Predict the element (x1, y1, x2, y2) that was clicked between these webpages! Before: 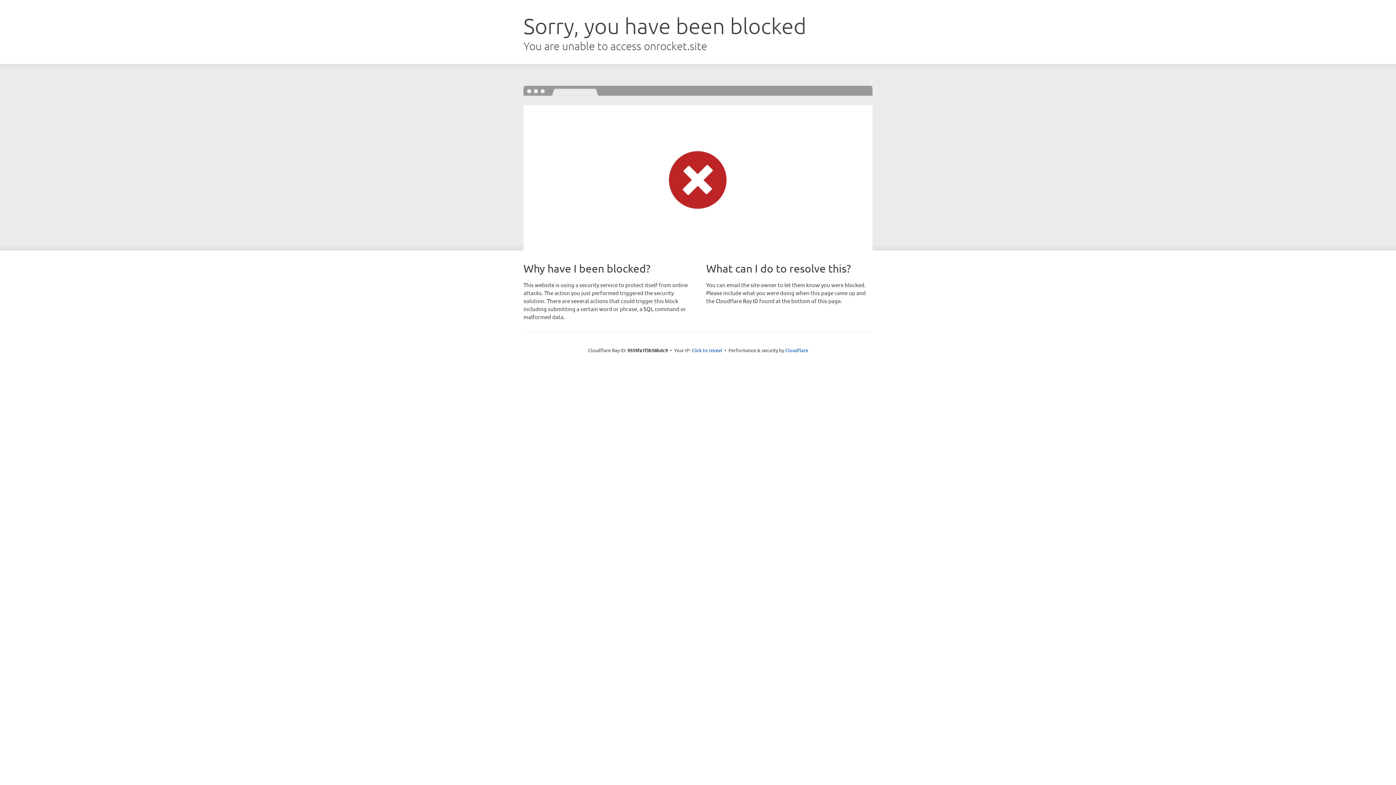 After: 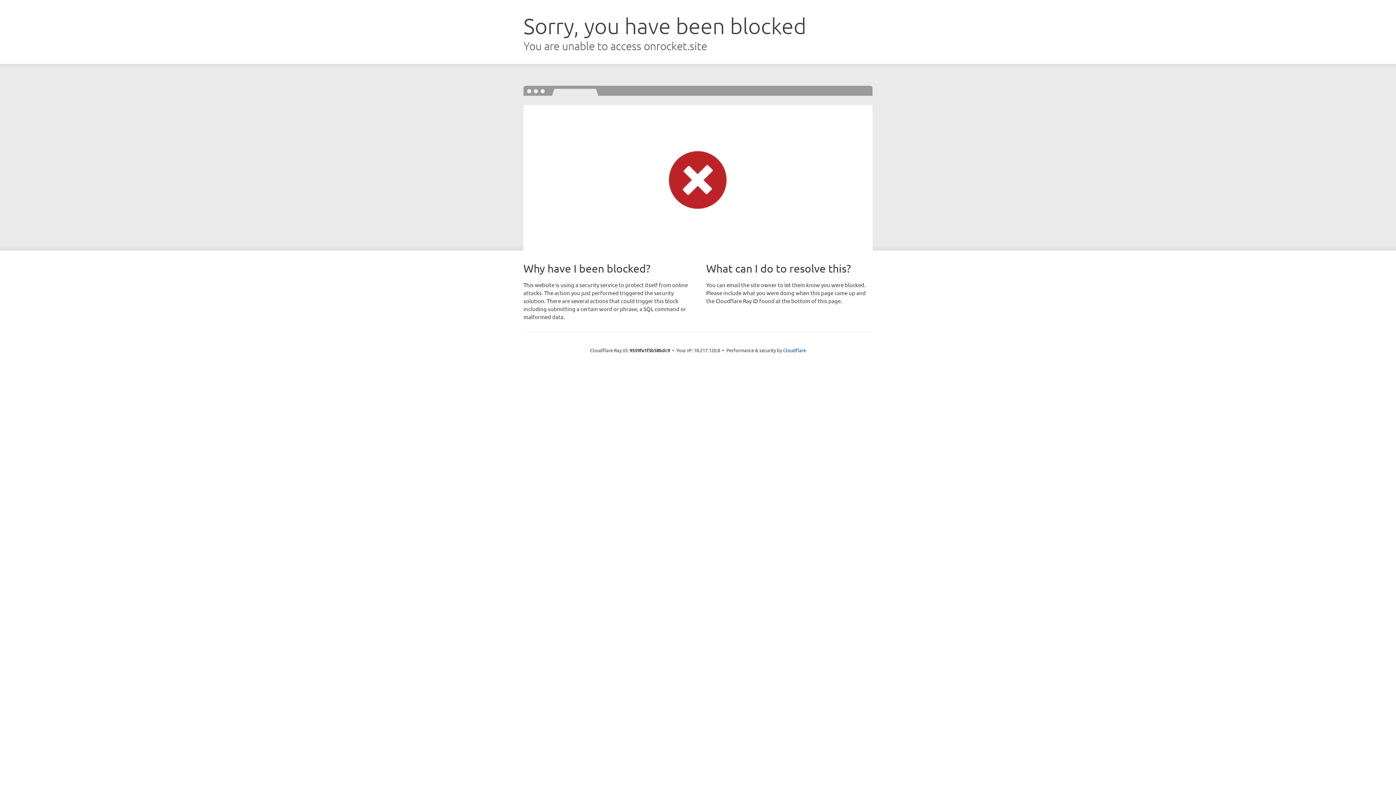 Action: label: Click to reveal bbox: (691, 346, 722, 353)